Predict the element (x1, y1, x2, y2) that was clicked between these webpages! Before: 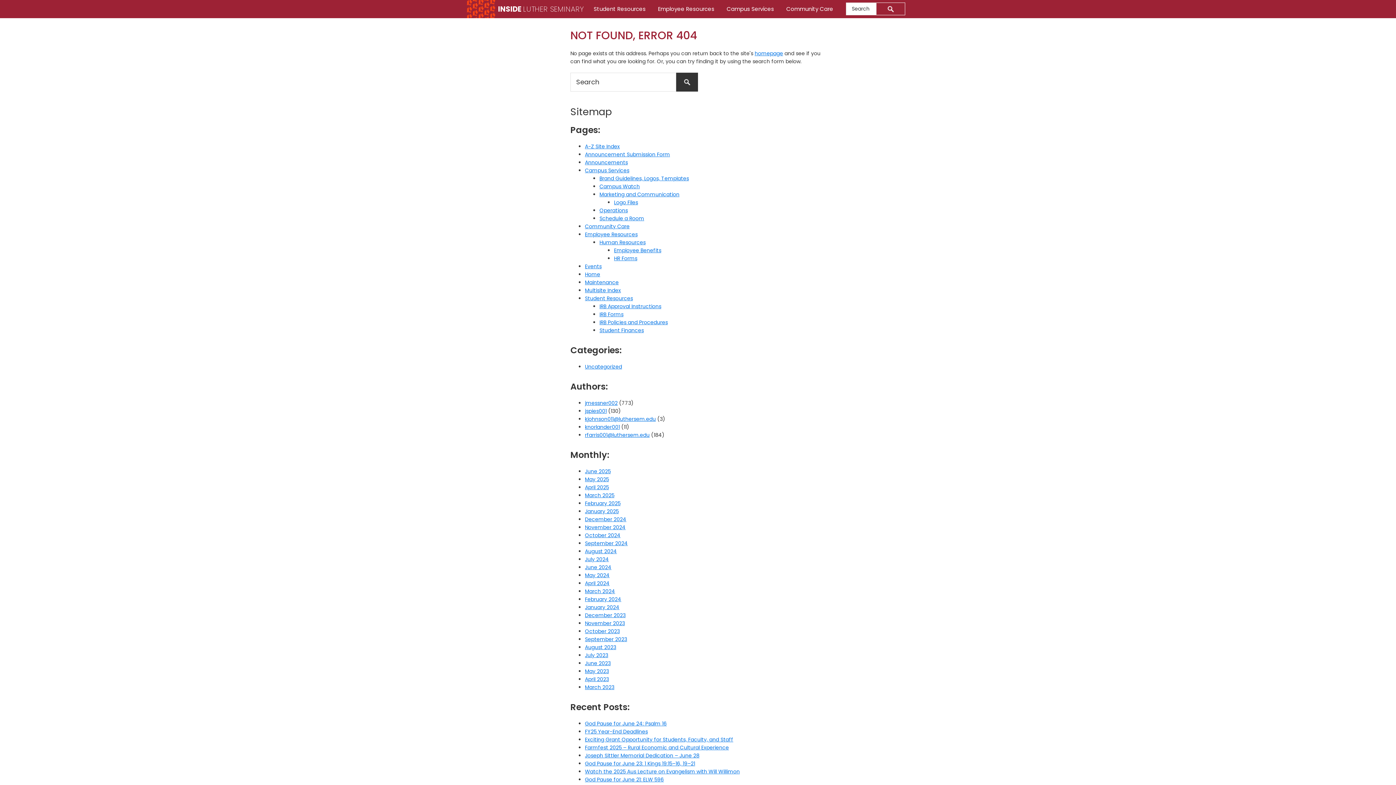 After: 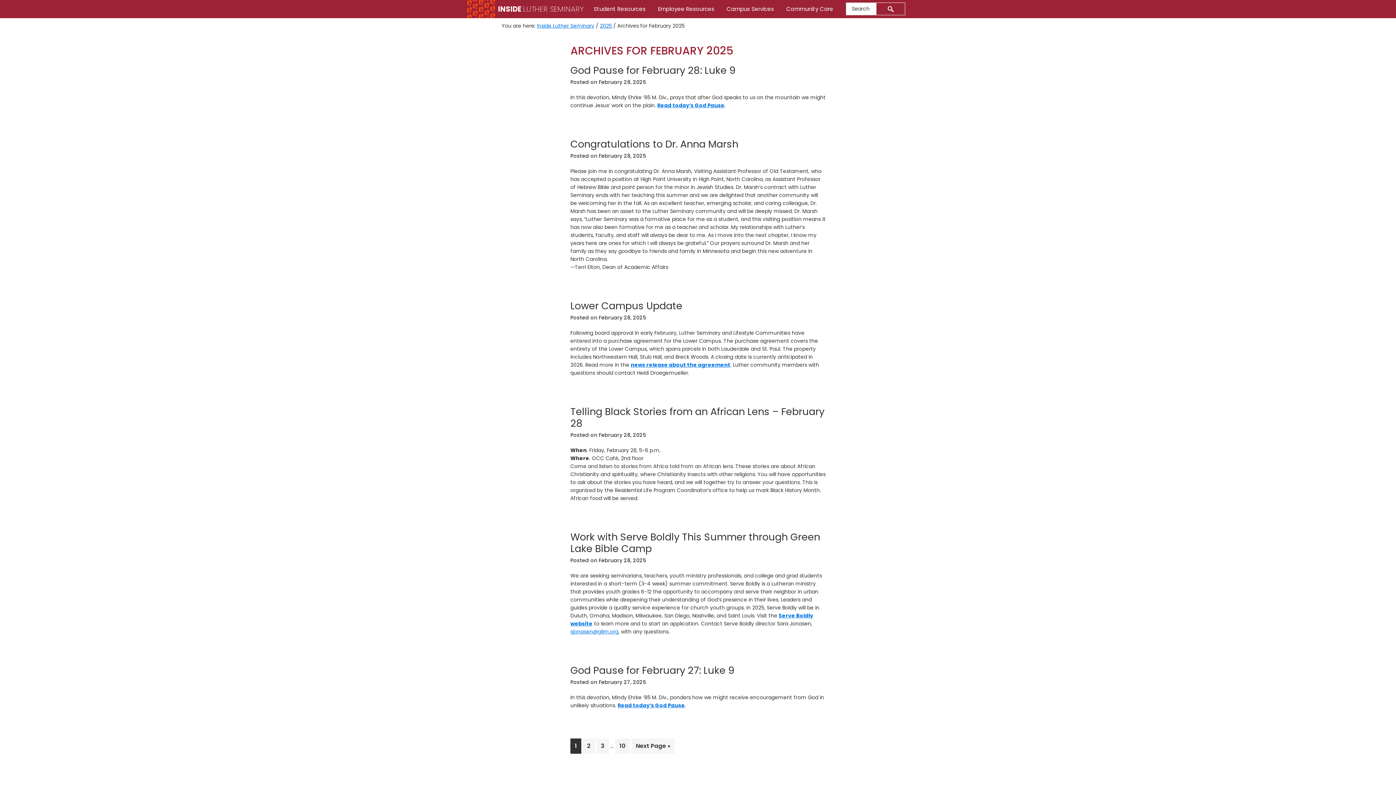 Action: bbox: (585, 500, 620, 507) label: February 2025